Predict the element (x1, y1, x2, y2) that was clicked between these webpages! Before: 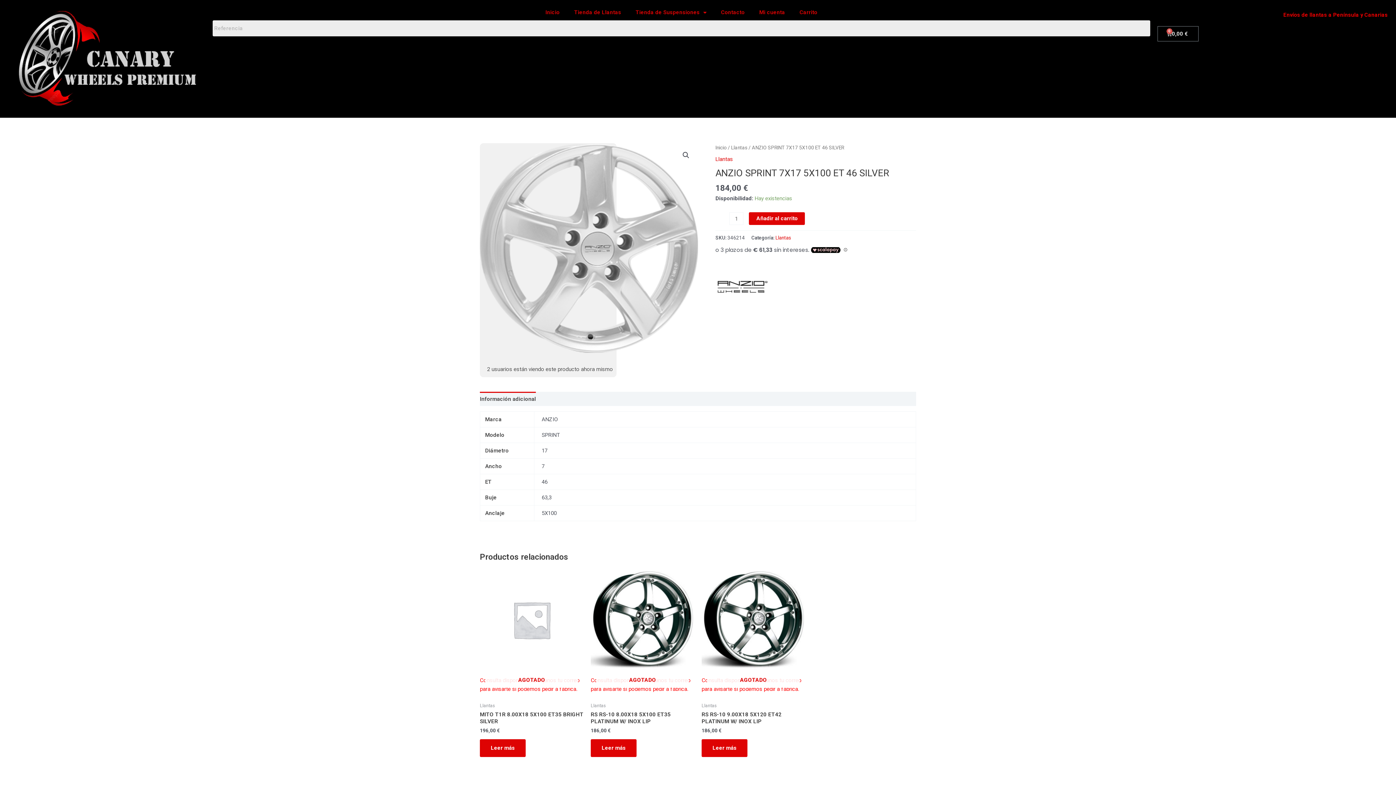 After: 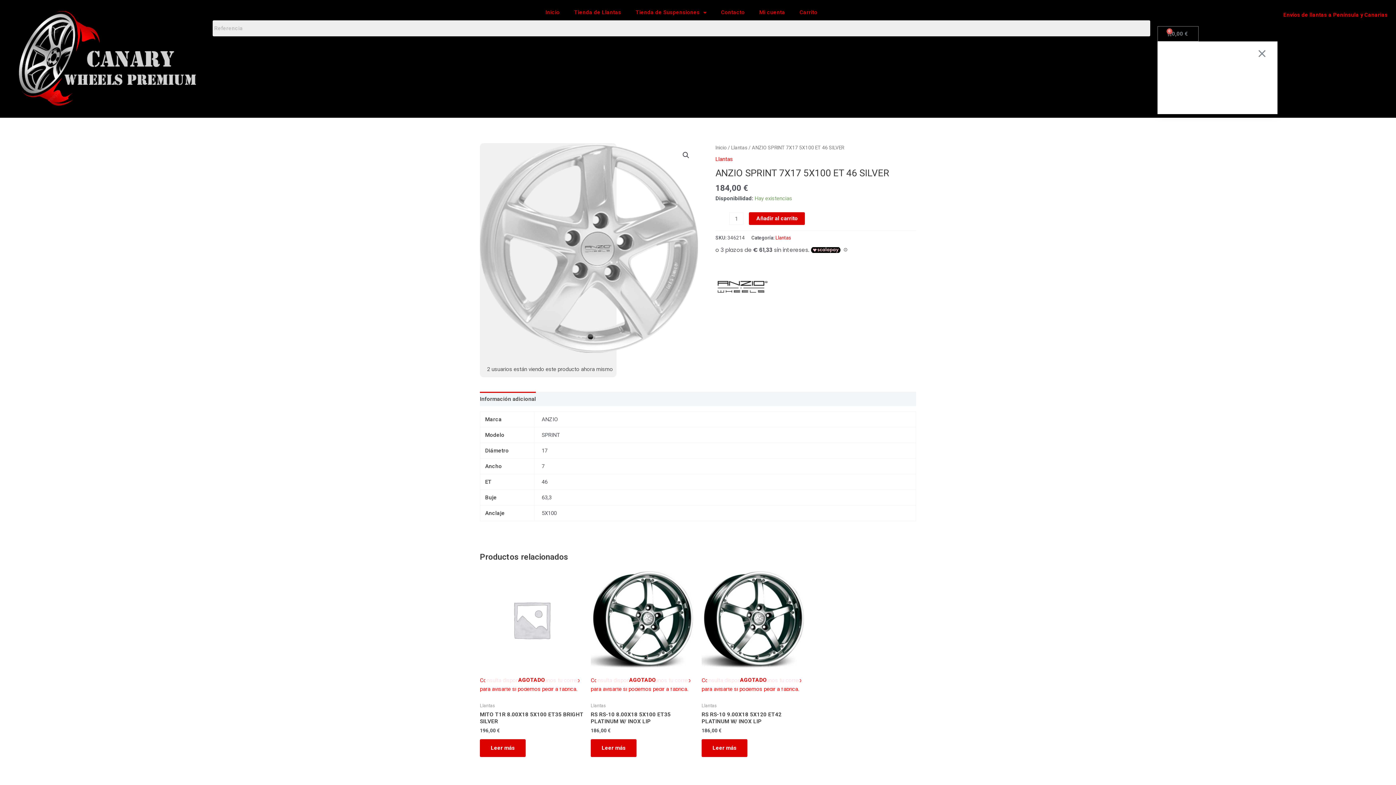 Action: bbox: (1157, 26, 1198, 41) label: 0,00 €
Cart